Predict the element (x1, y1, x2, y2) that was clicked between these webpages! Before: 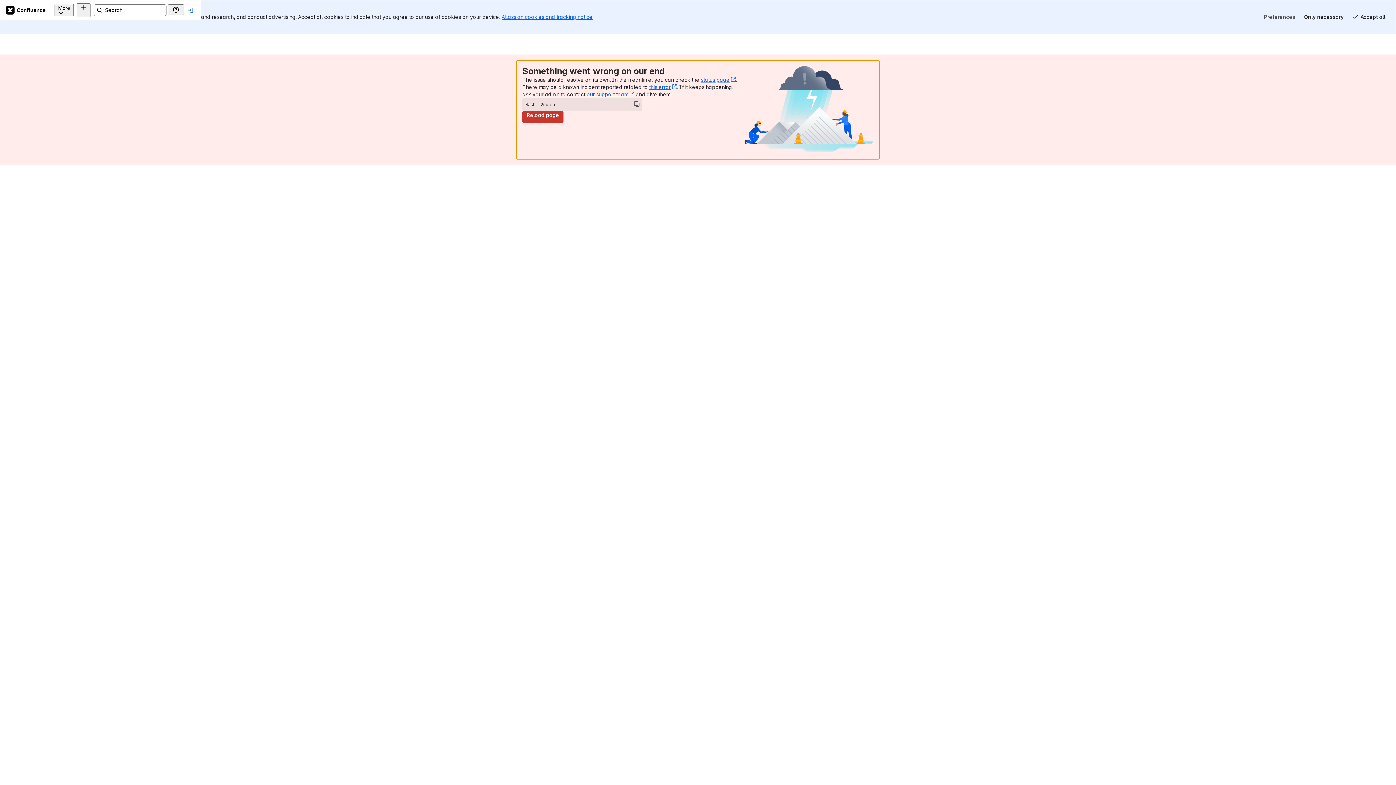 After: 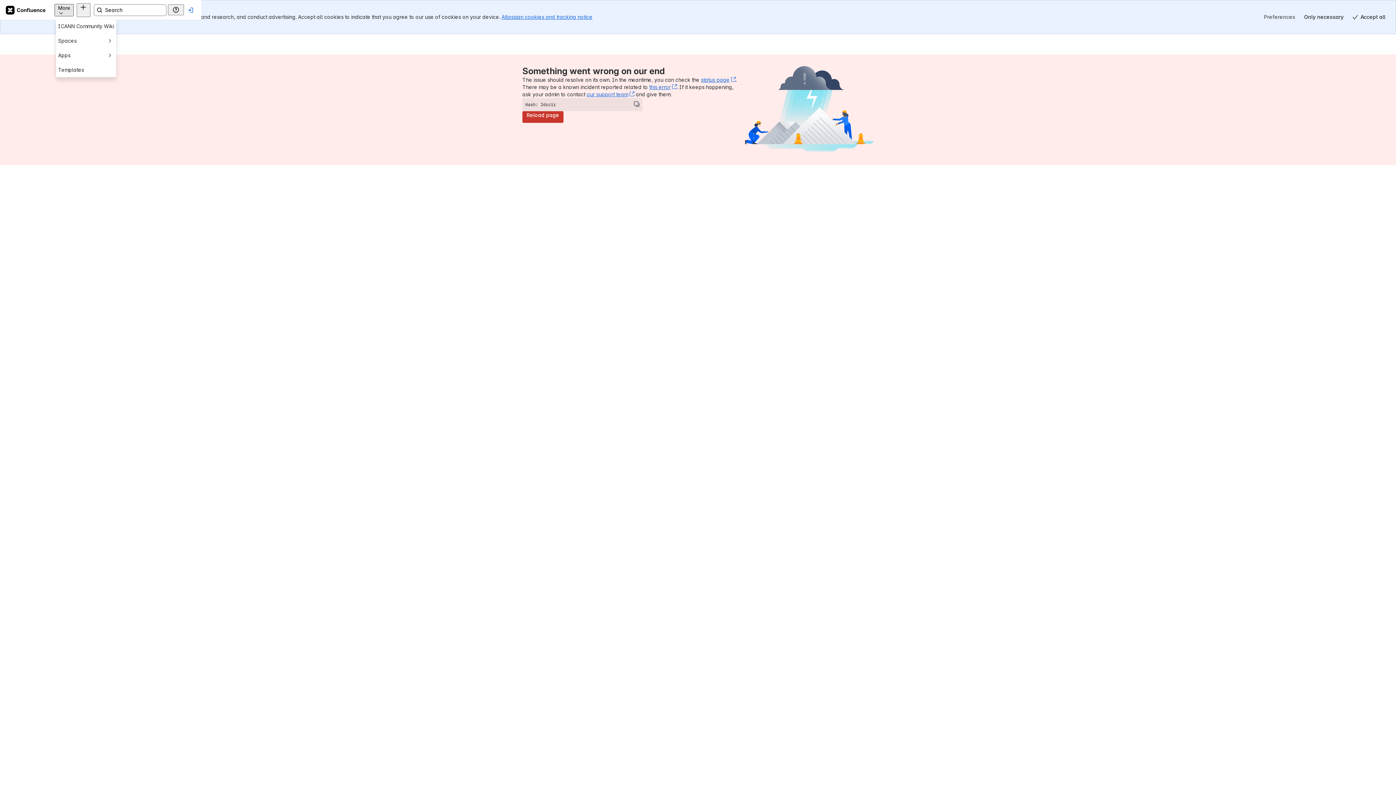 Action: label: More bbox: (142, 3, 161, 16)